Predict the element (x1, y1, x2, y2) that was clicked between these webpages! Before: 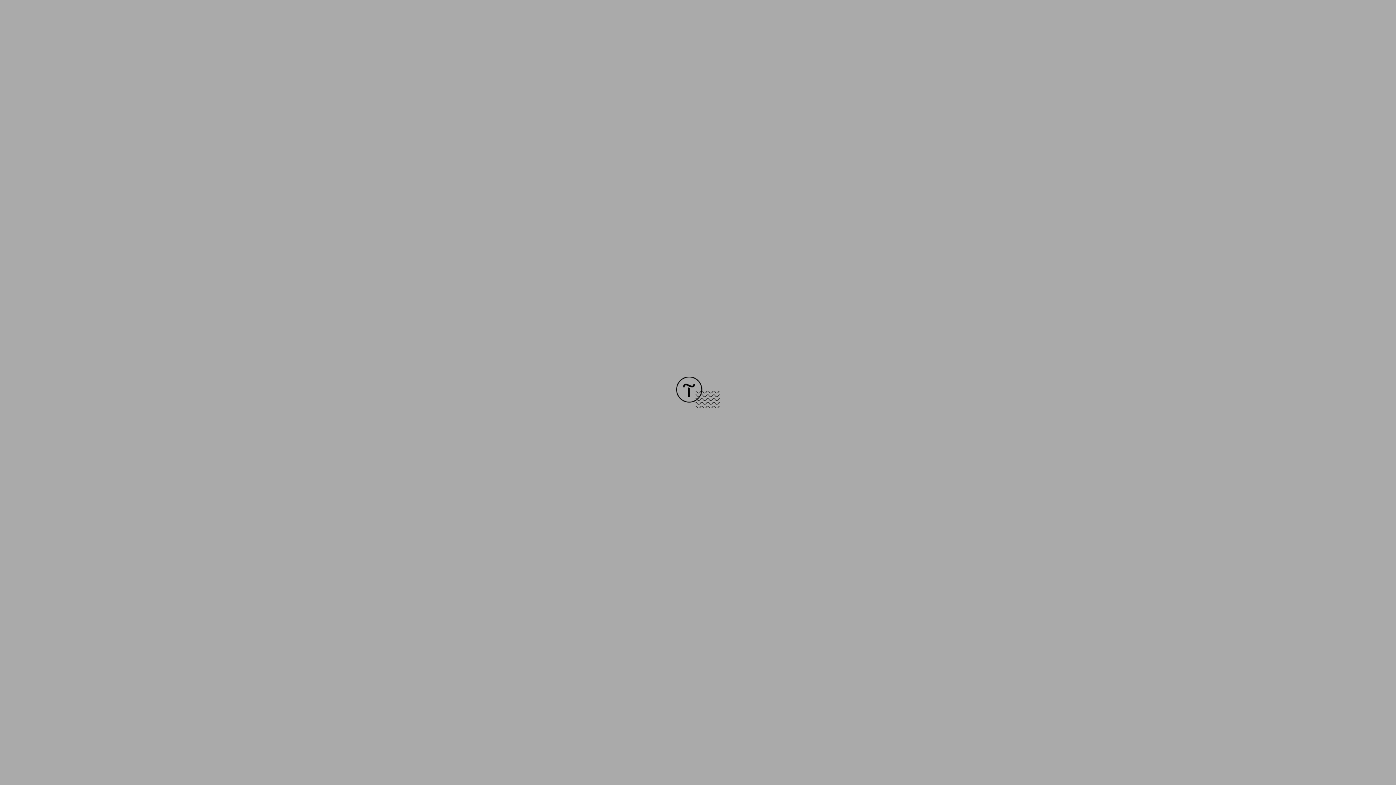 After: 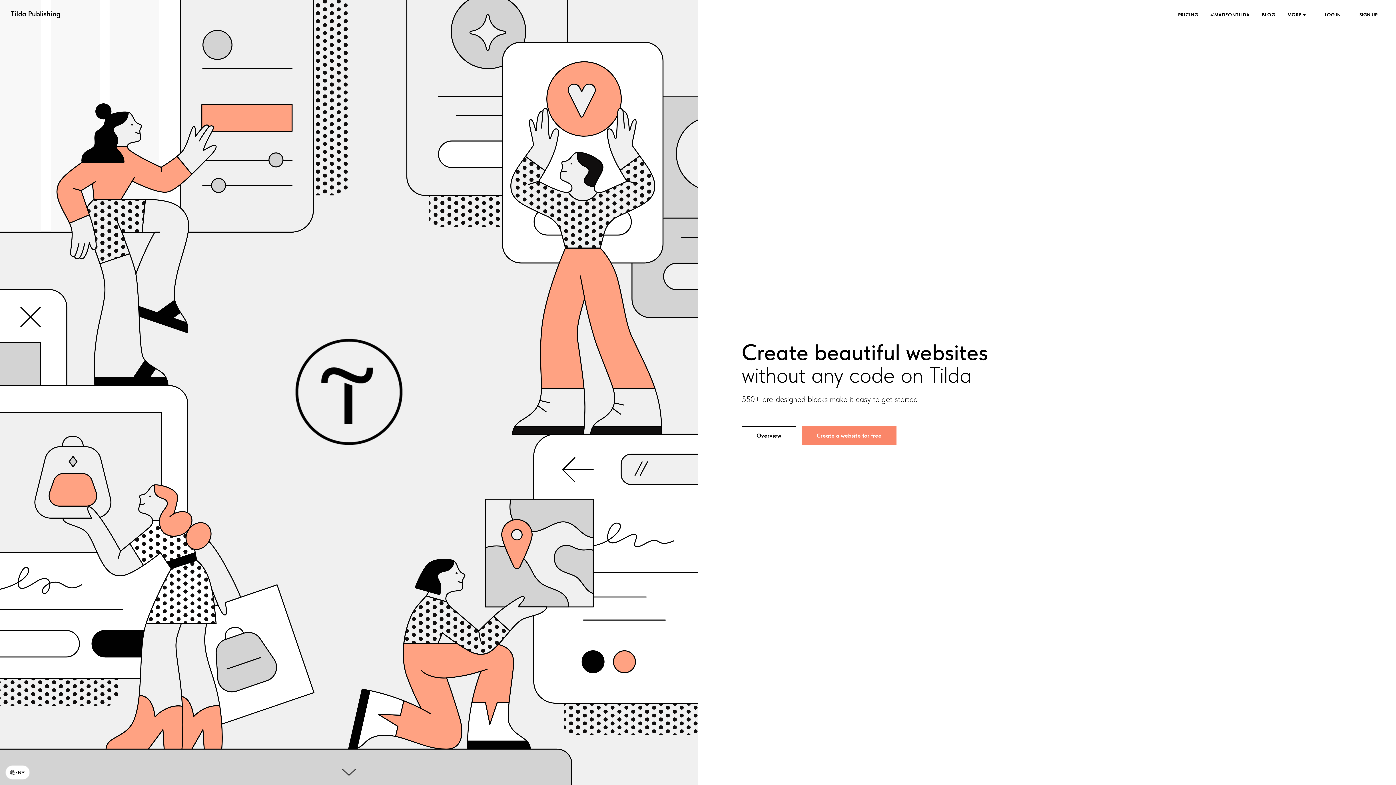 Action: bbox: (676, 403, 720, 409)